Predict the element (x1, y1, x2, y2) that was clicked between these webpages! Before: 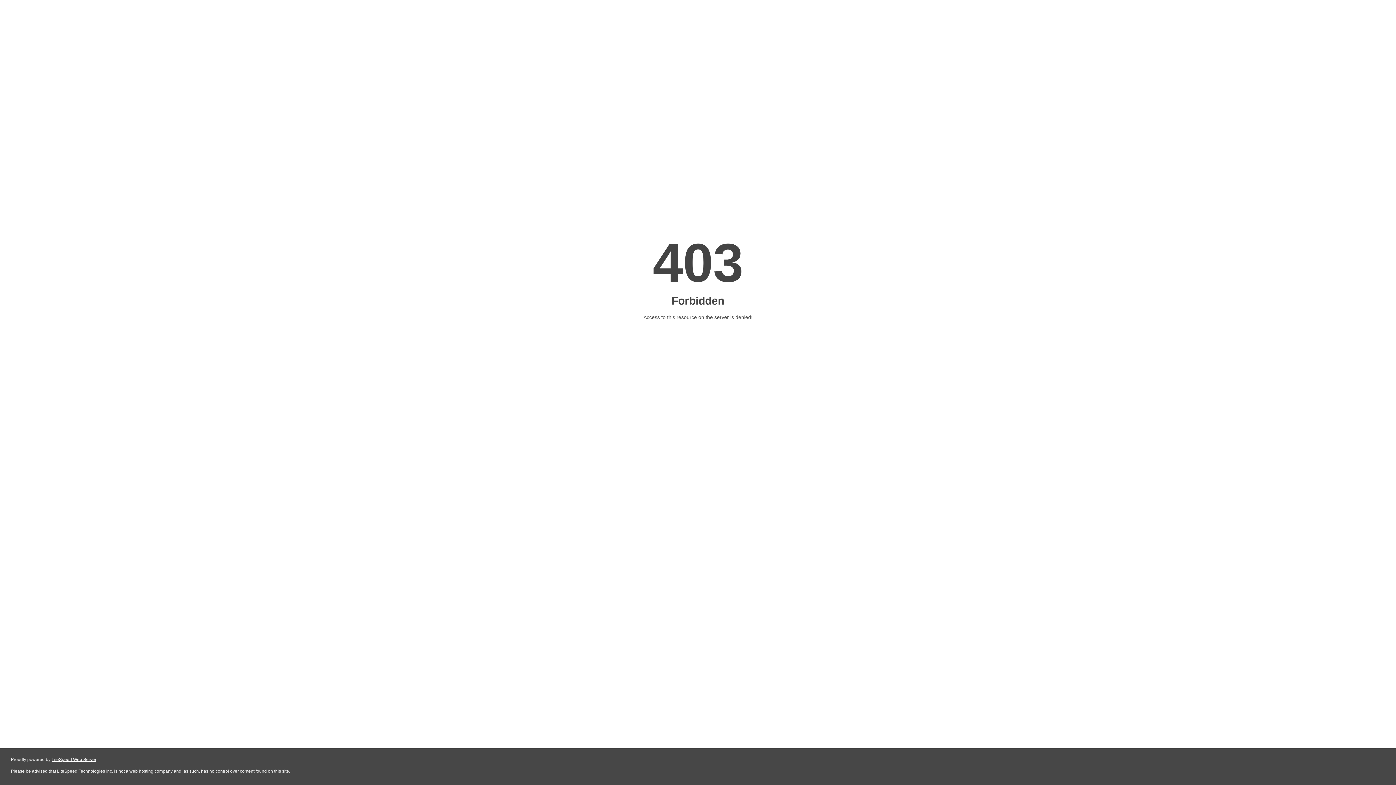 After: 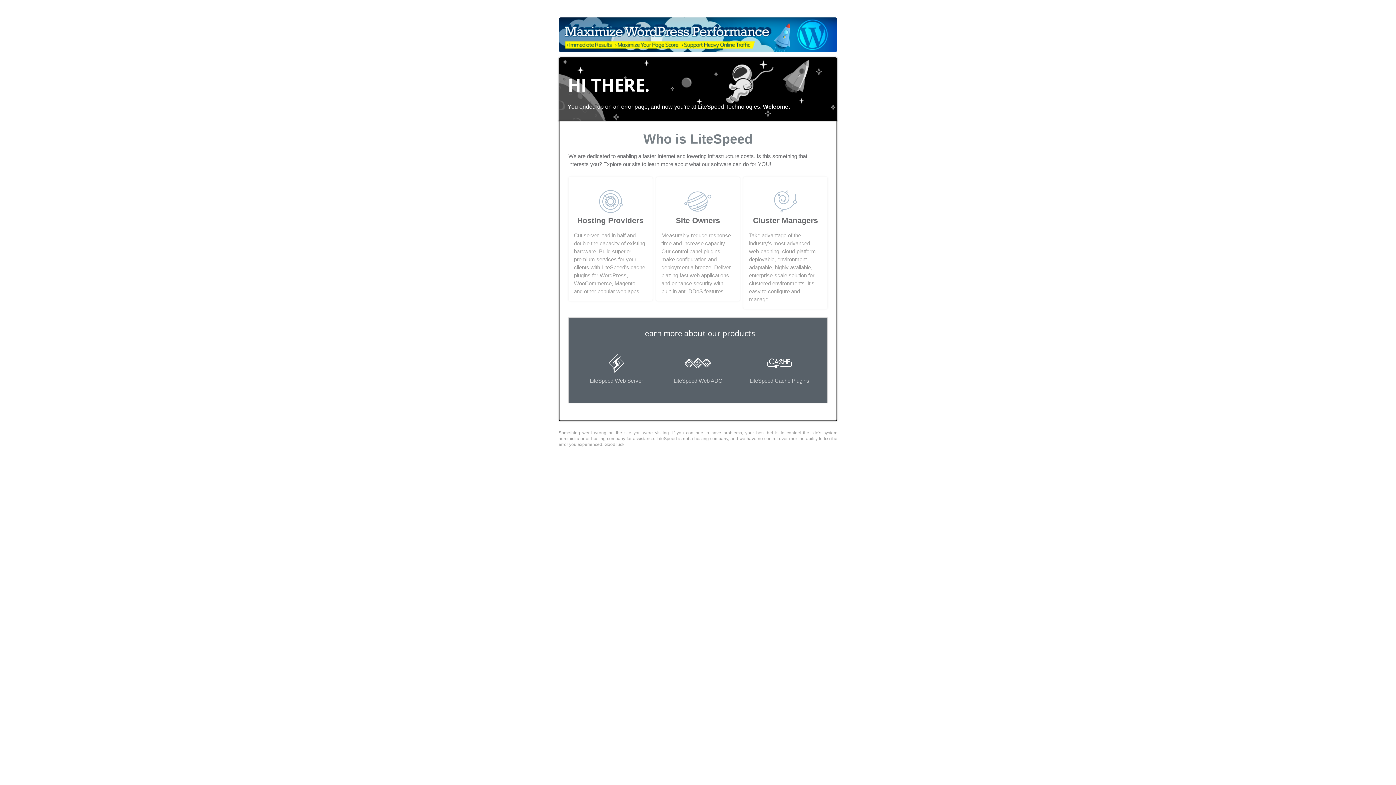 Action: bbox: (51, 757, 96, 762) label: LiteSpeed Web Server